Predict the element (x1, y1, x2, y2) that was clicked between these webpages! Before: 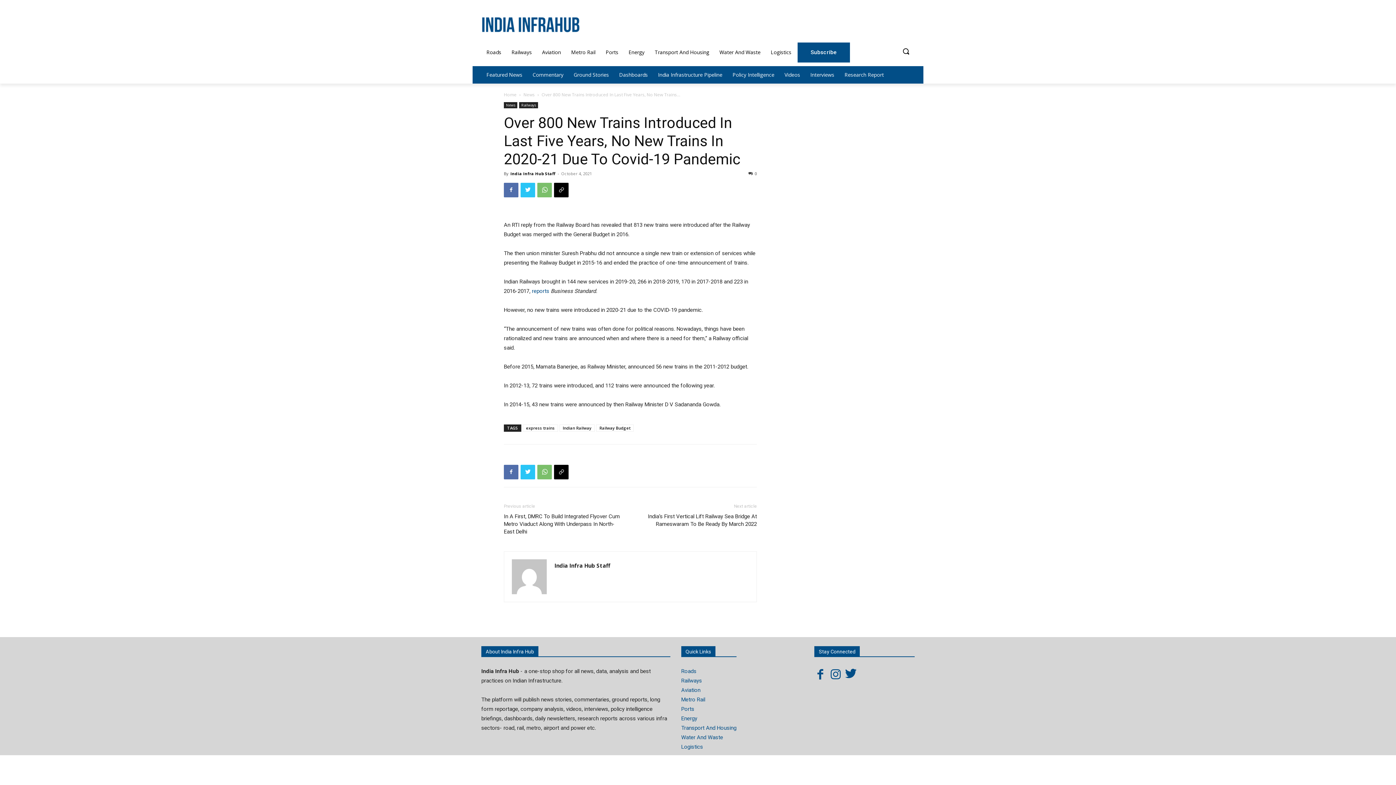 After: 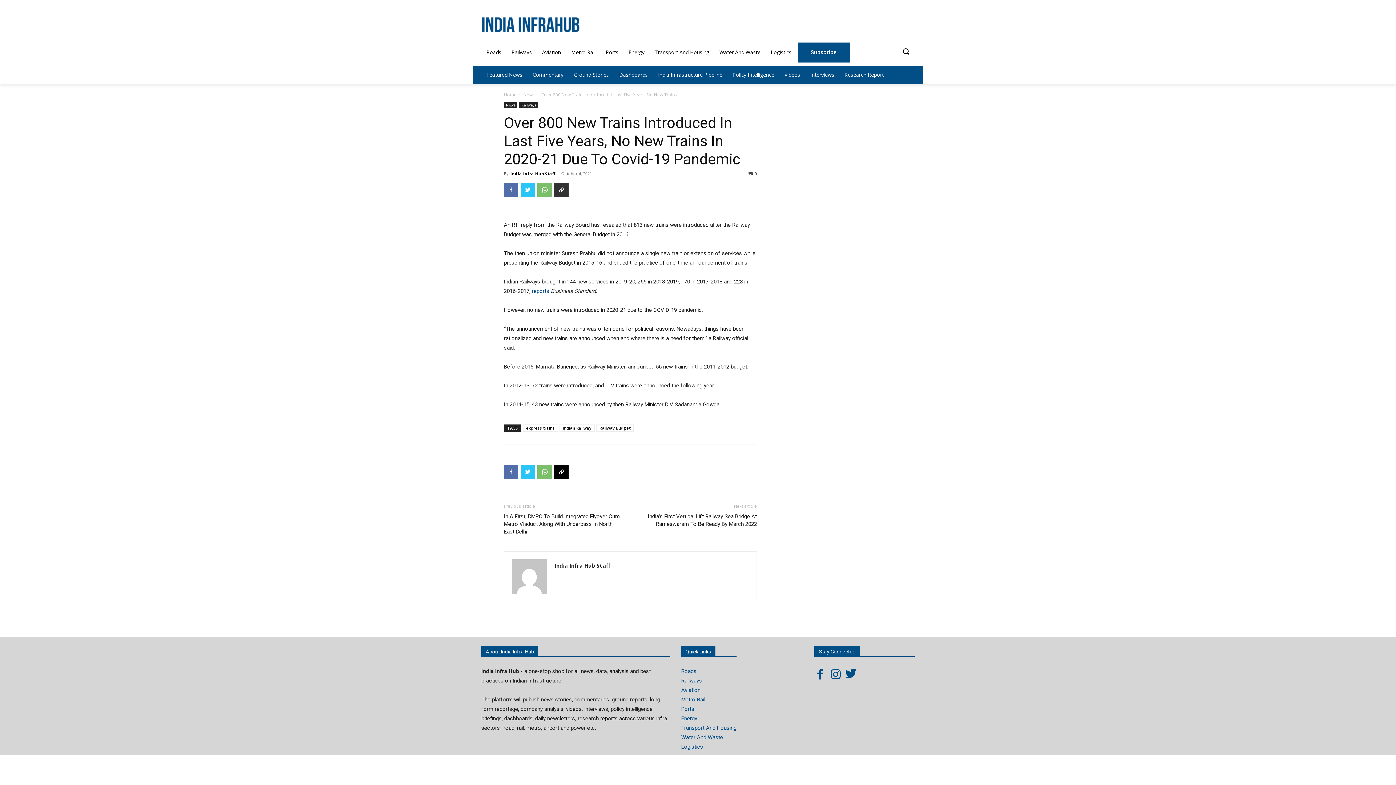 Action: bbox: (554, 182, 568, 197)